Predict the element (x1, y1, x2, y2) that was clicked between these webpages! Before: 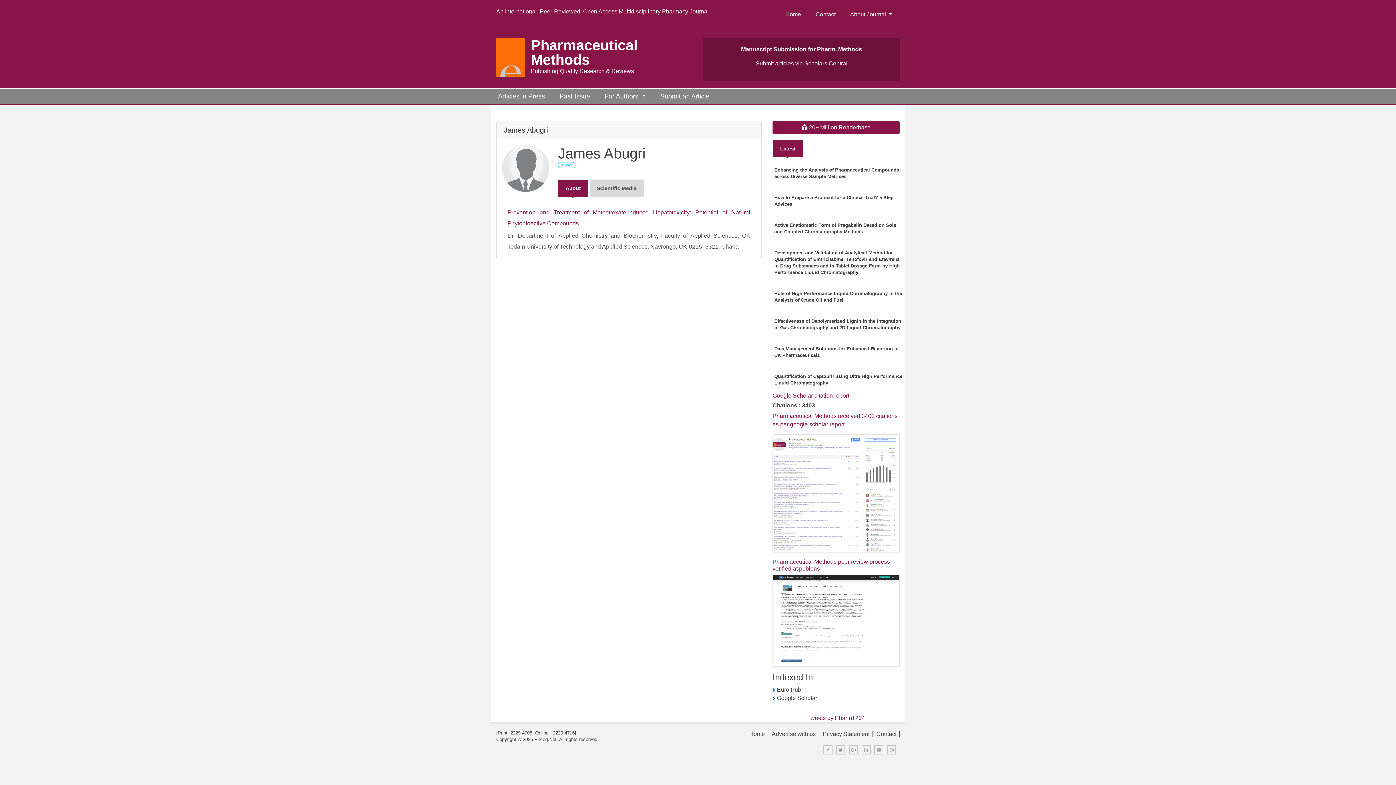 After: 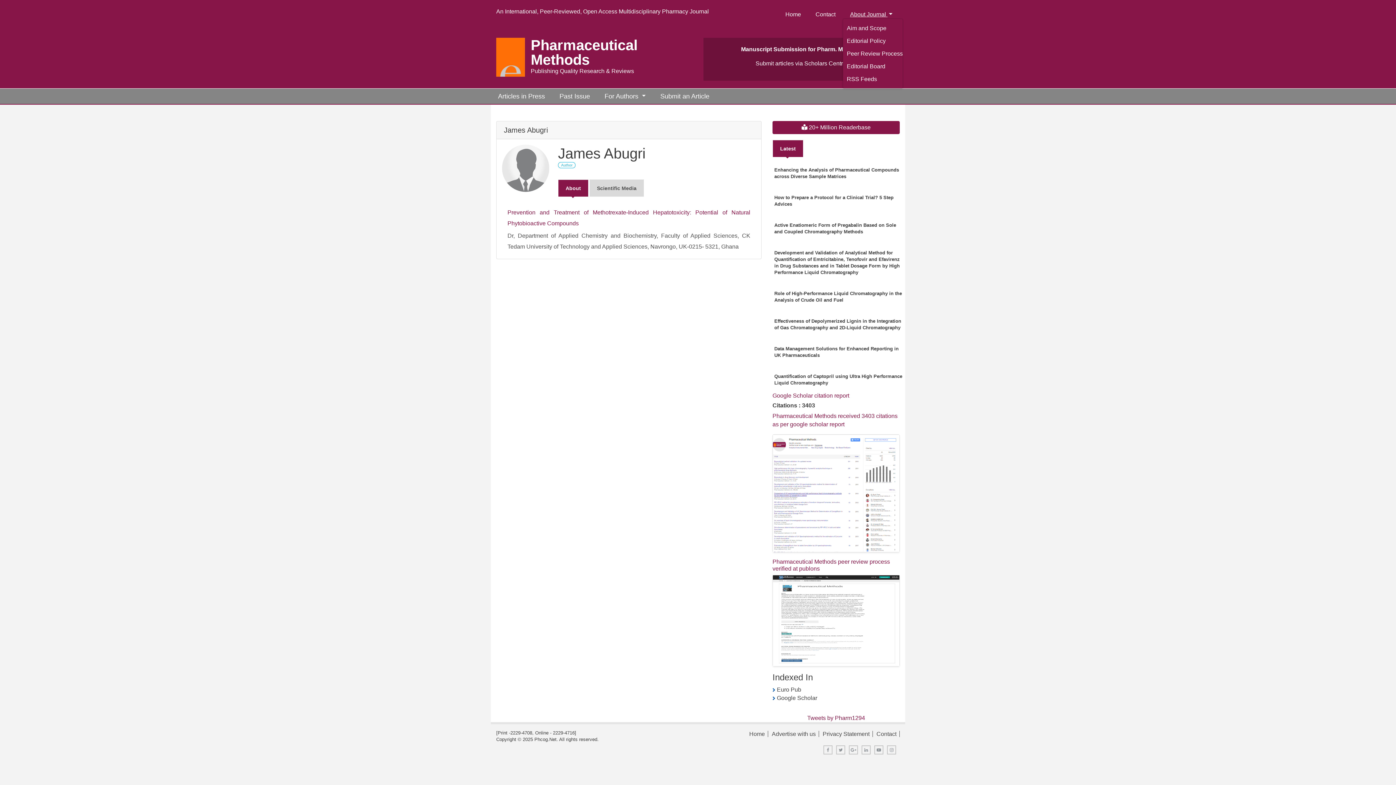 Action: label: About Journal  bbox: (843, 4, 900, 24)